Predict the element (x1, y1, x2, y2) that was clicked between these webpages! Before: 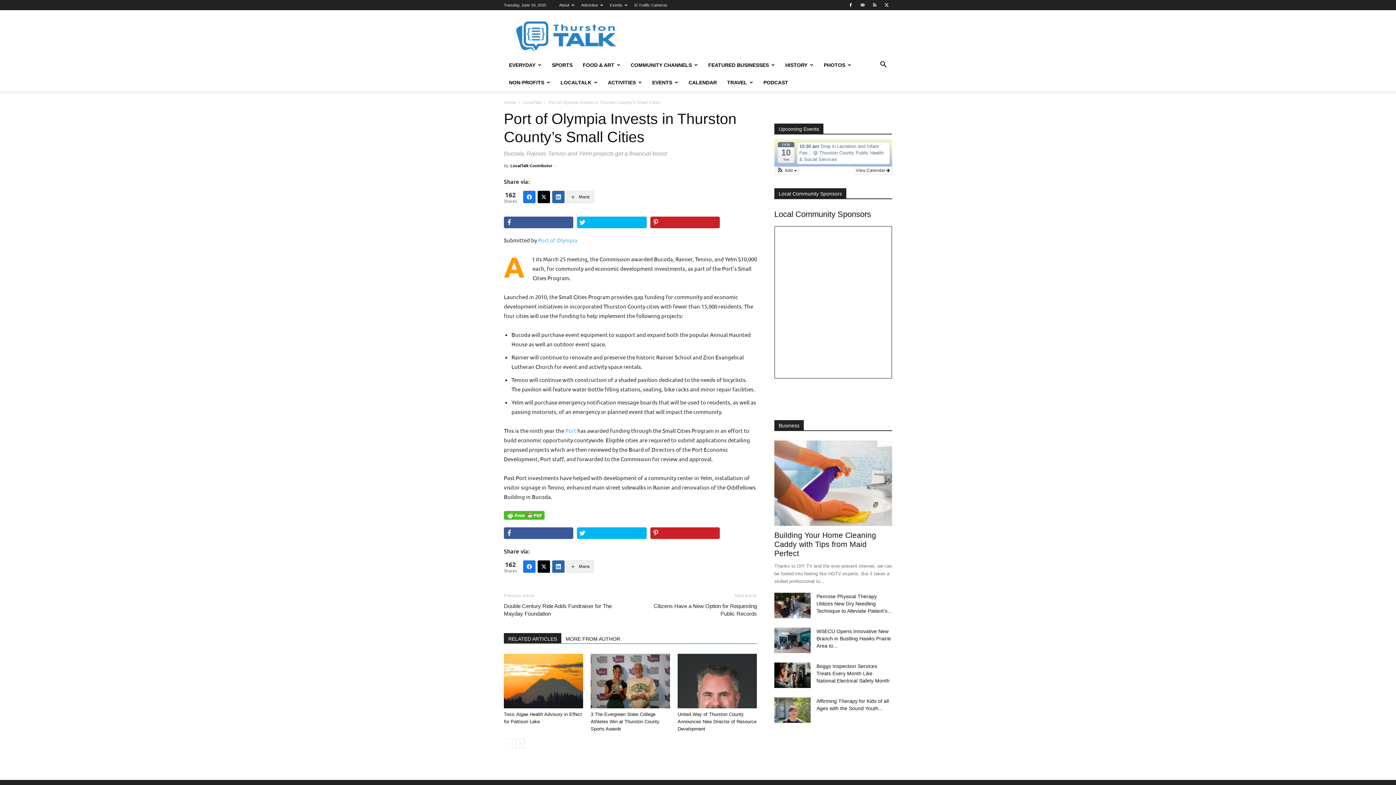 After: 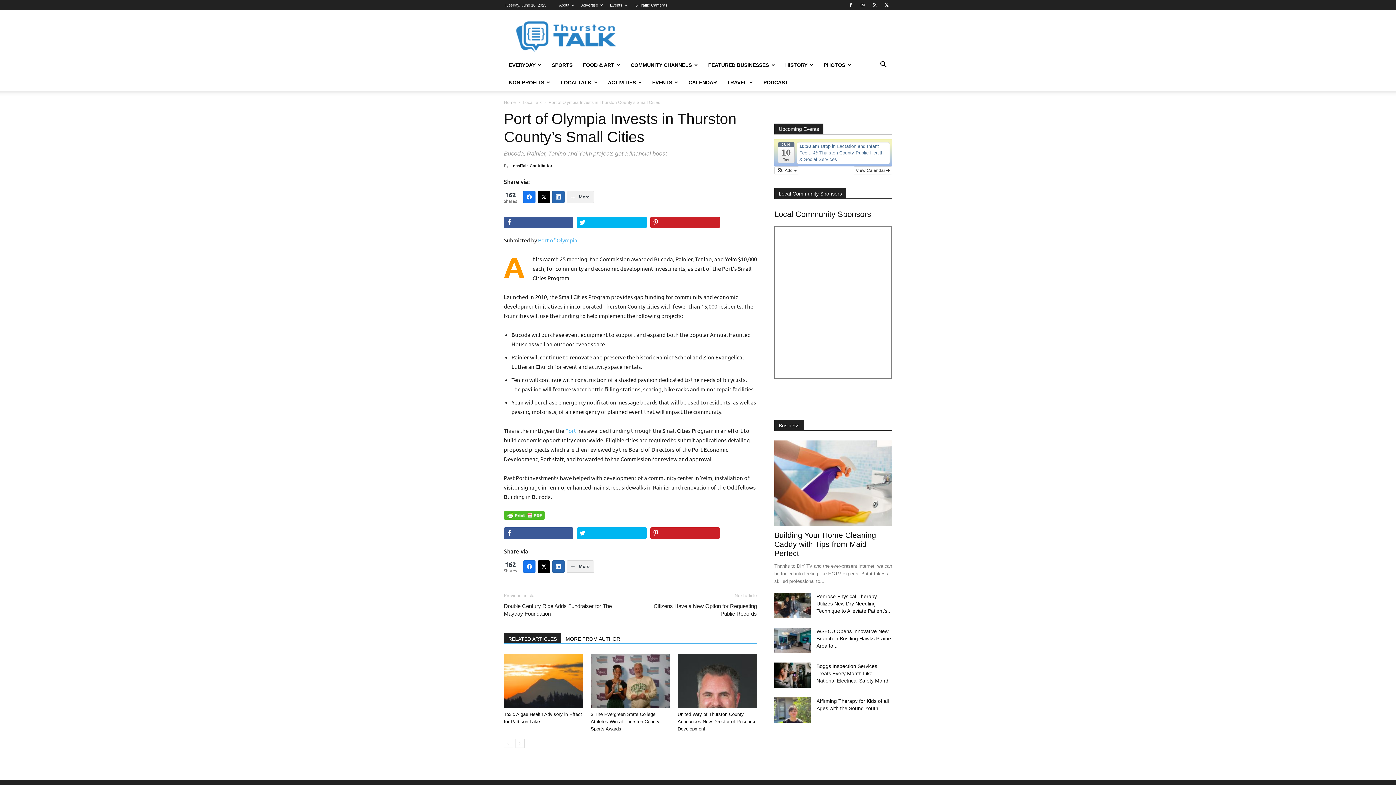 Action: bbox: (504, 633, 561, 643) label: RELATED ARTICLES